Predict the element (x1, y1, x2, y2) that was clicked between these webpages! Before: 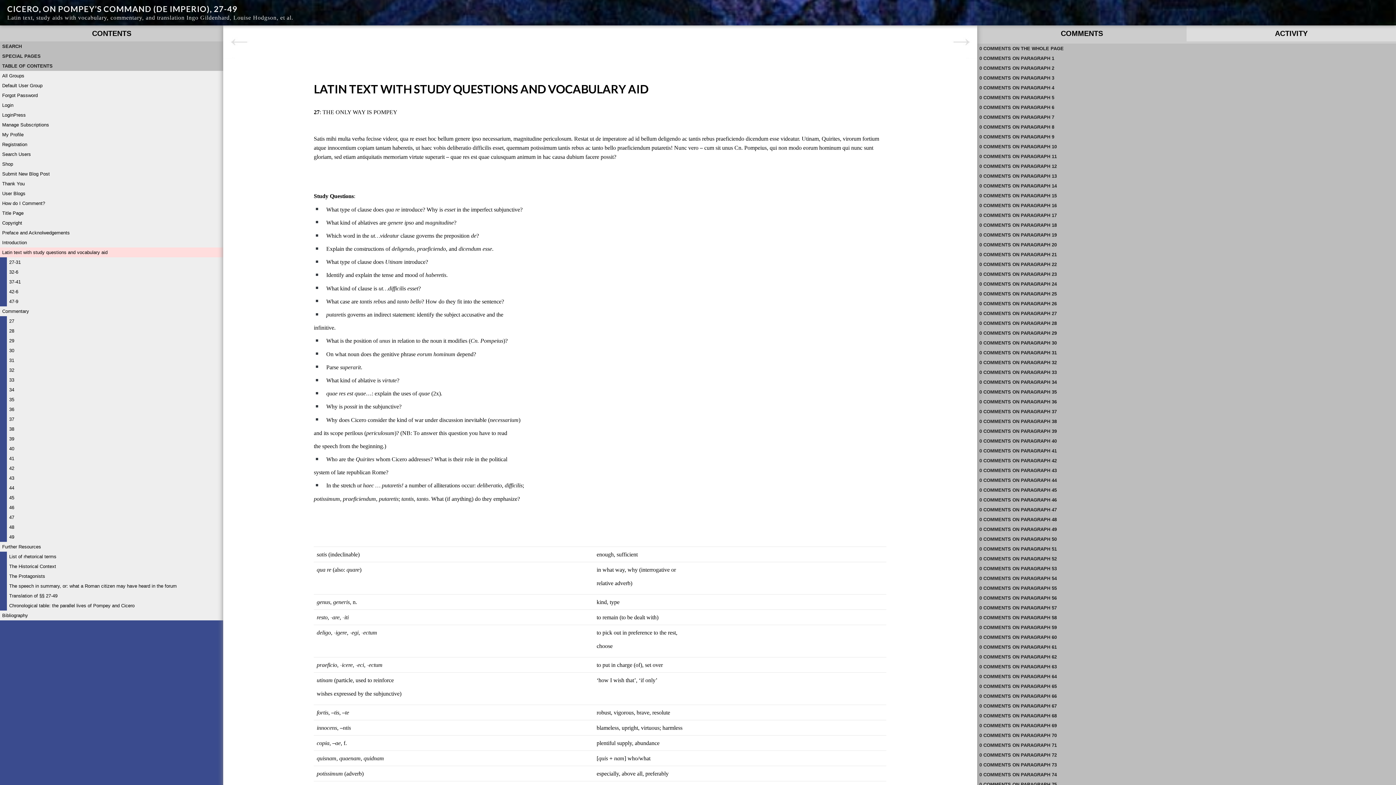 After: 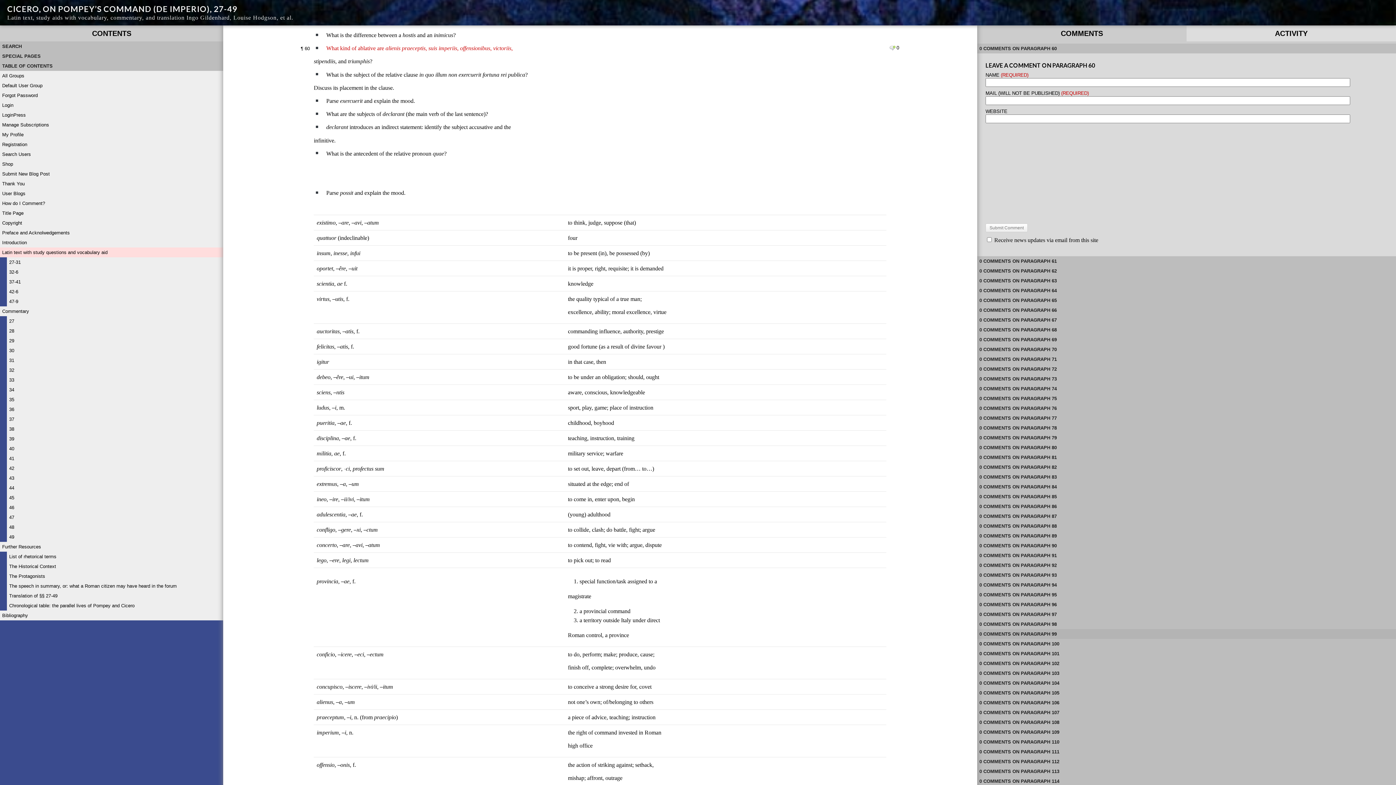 Action: label: 0 COMMENTS ON PARAGRAPH 60 bbox: (977, 632, 1396, 642)